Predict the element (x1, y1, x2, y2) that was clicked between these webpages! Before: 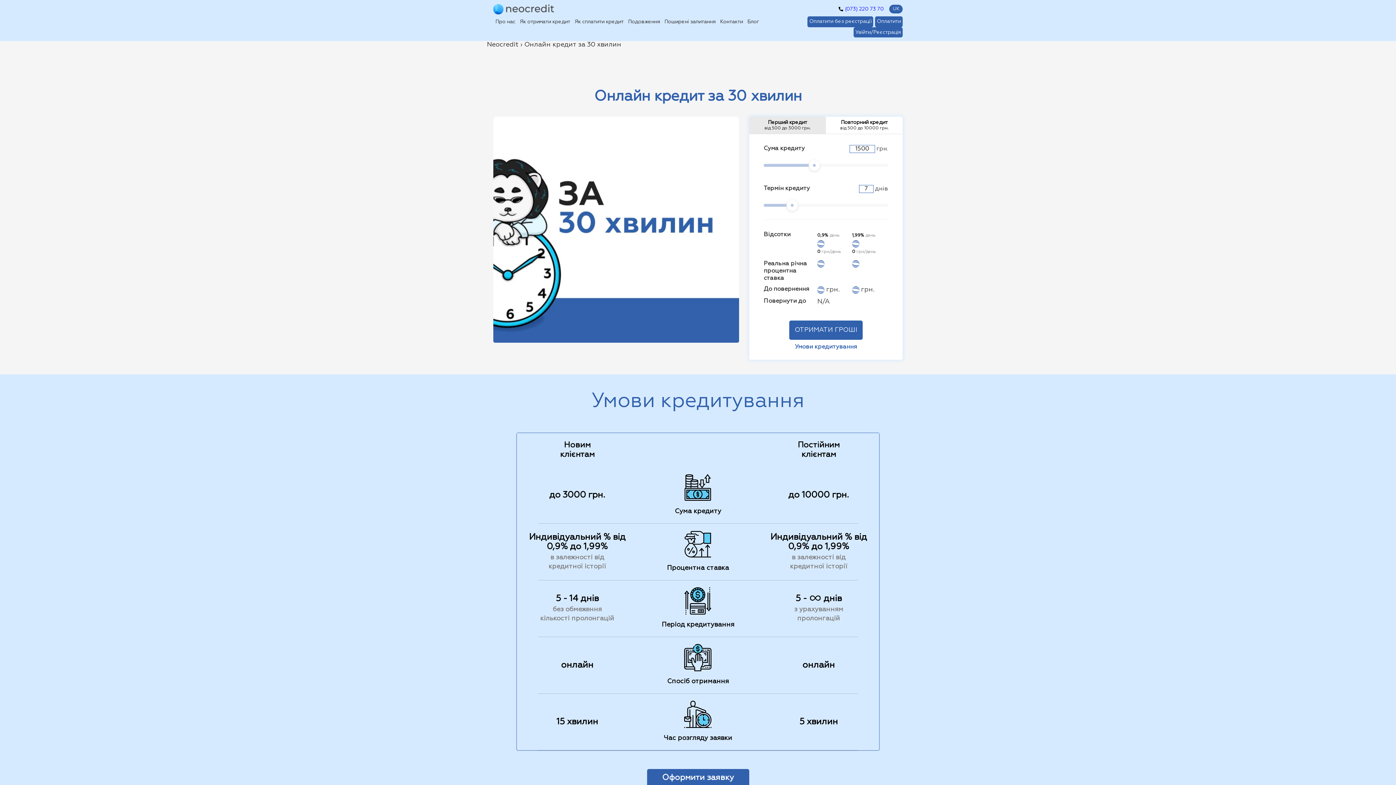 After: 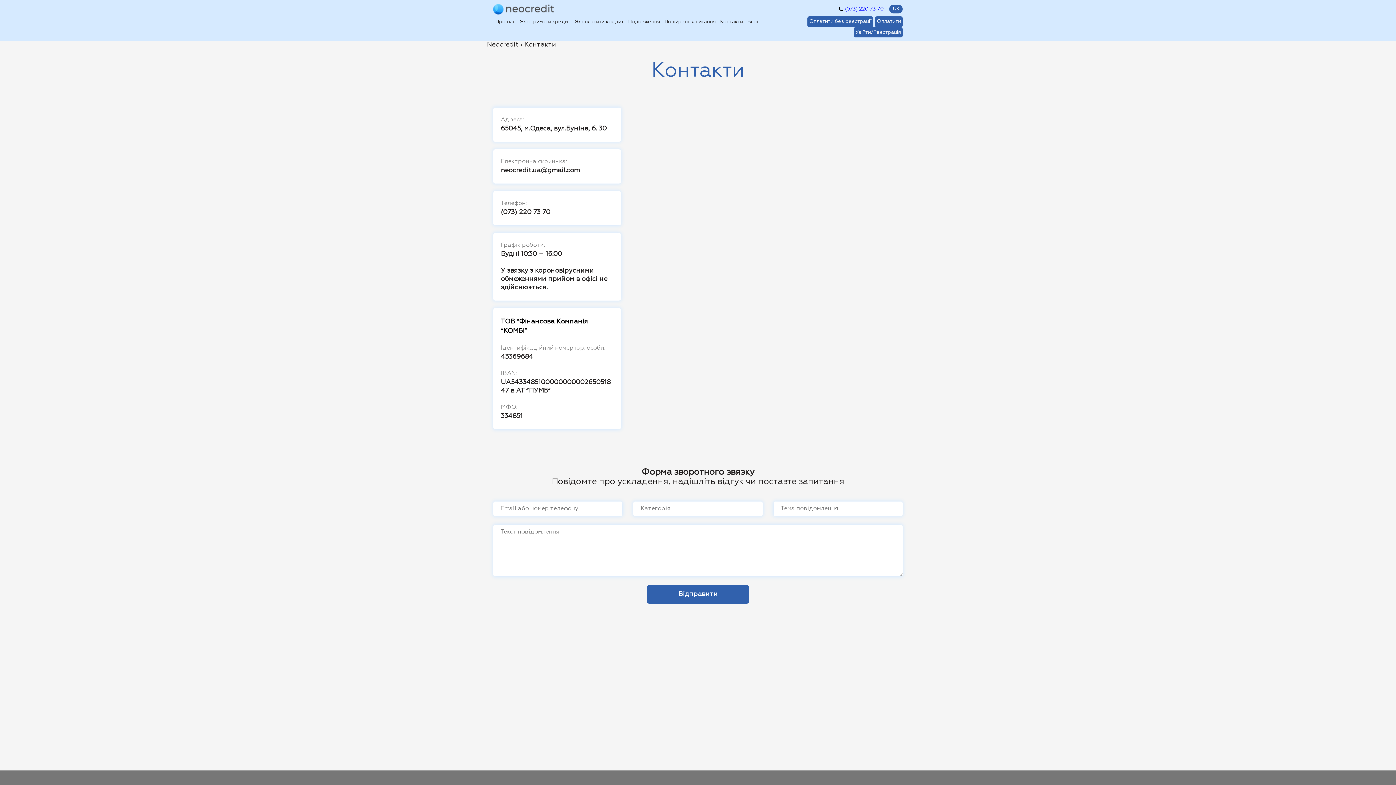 Action: bbox: (718, 17, 745, 26) label: Контакти